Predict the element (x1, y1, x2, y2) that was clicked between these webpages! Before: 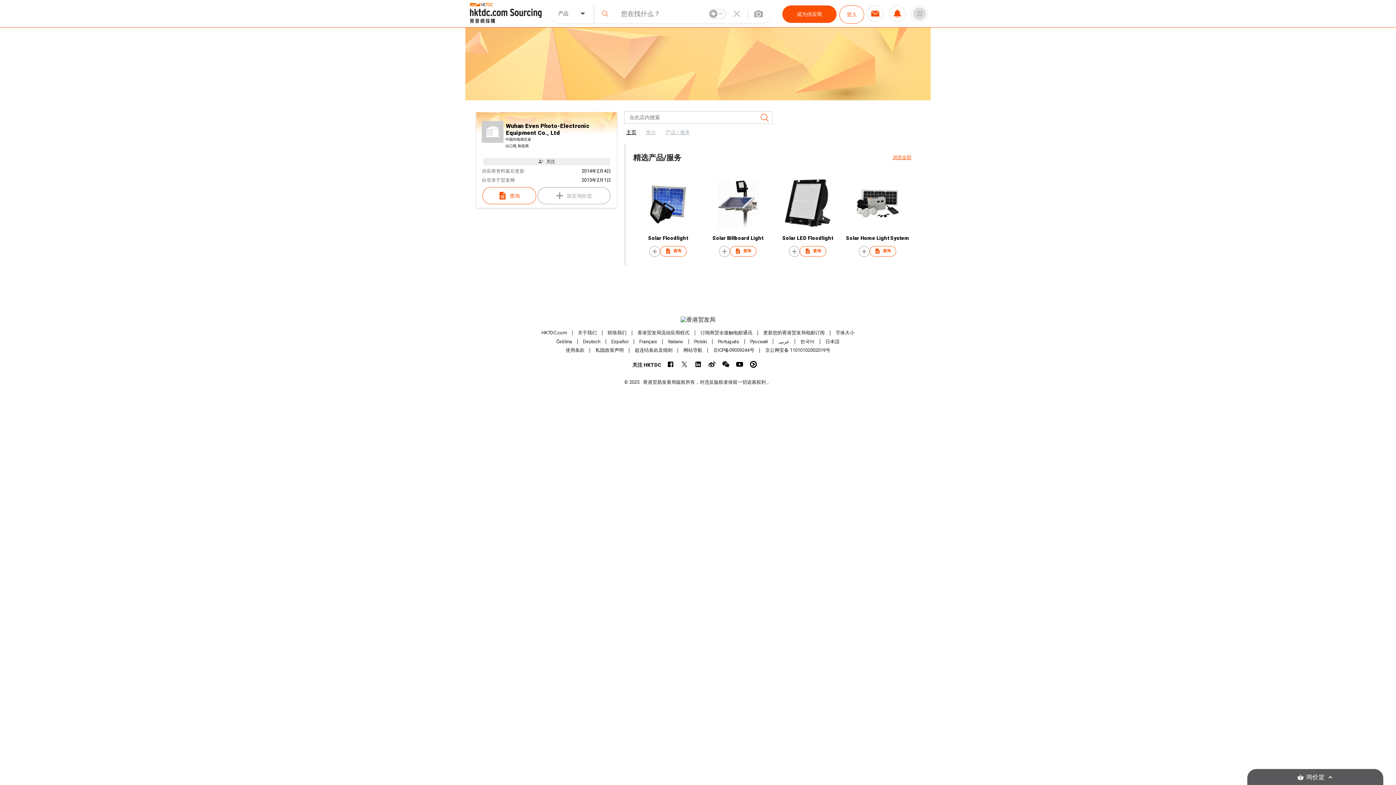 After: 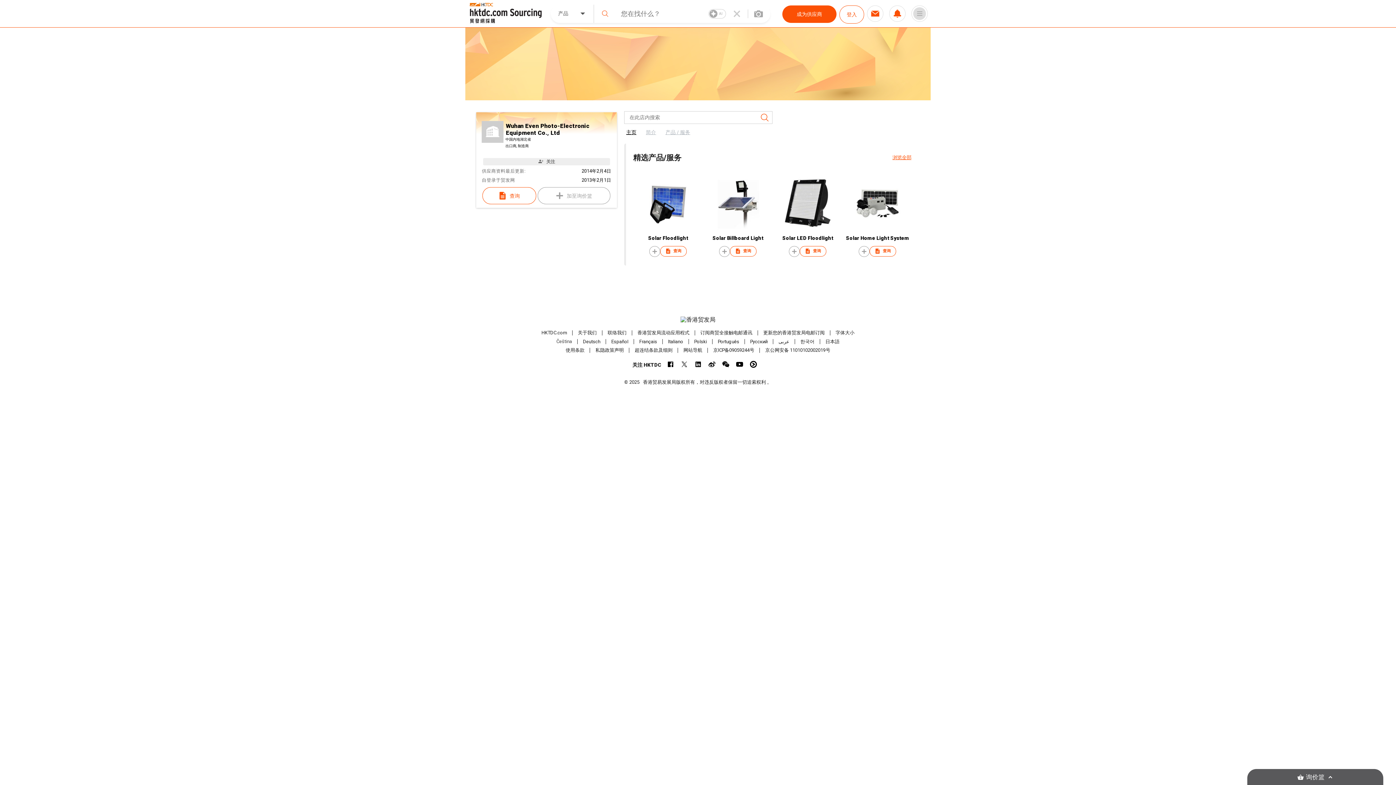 Action: bbox: (556, 339, 572, 344) label: Čeština